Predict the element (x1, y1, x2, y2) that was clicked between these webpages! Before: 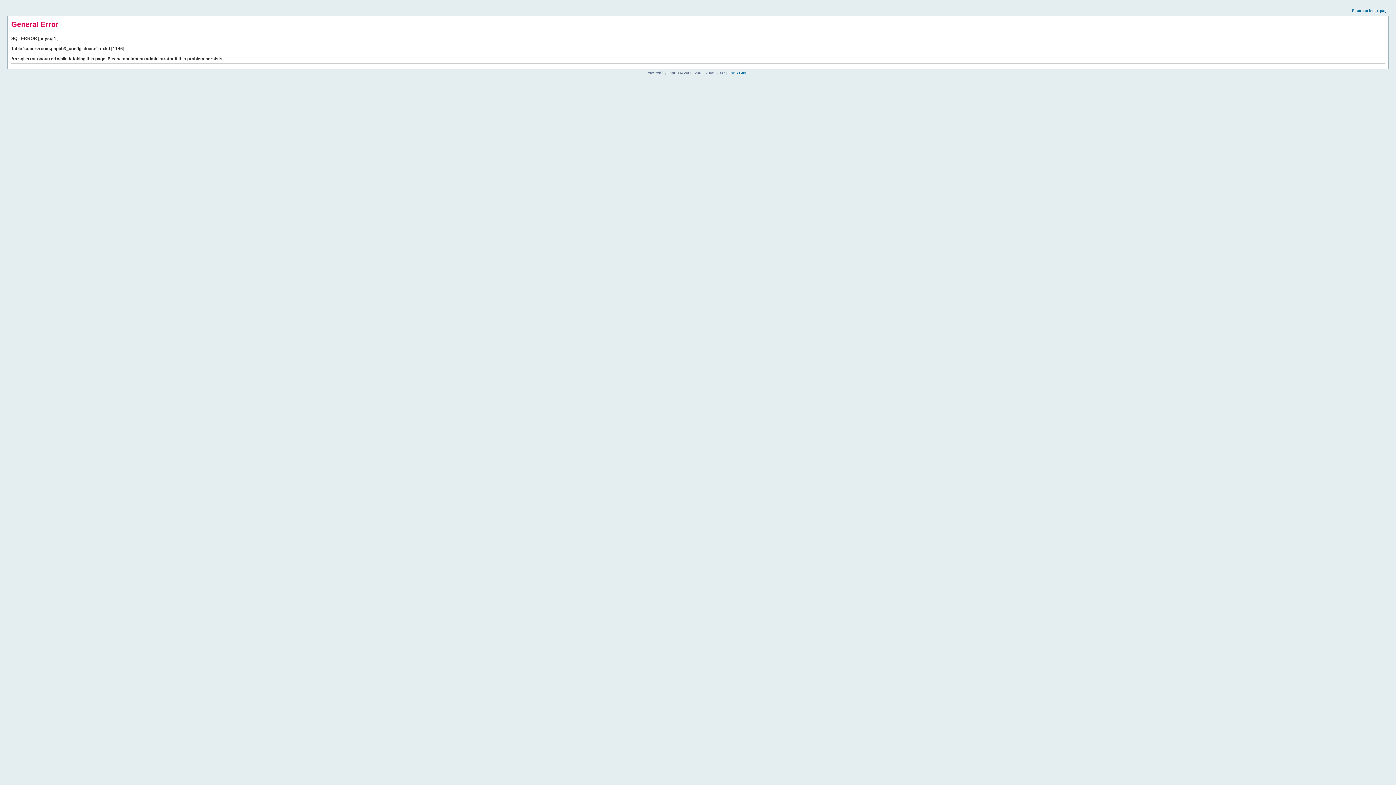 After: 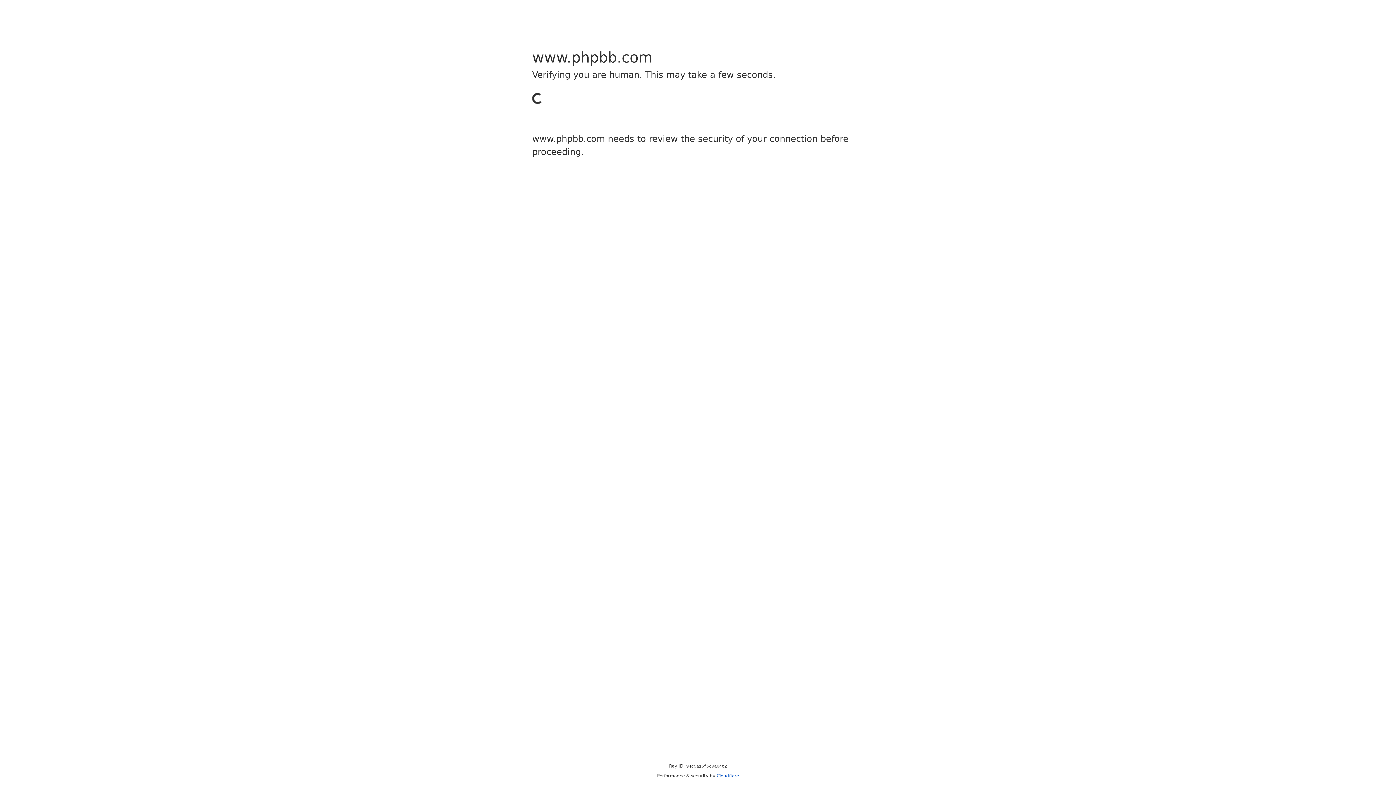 Action: bbox: (726, 70, 749, 74) label: phpBB Group